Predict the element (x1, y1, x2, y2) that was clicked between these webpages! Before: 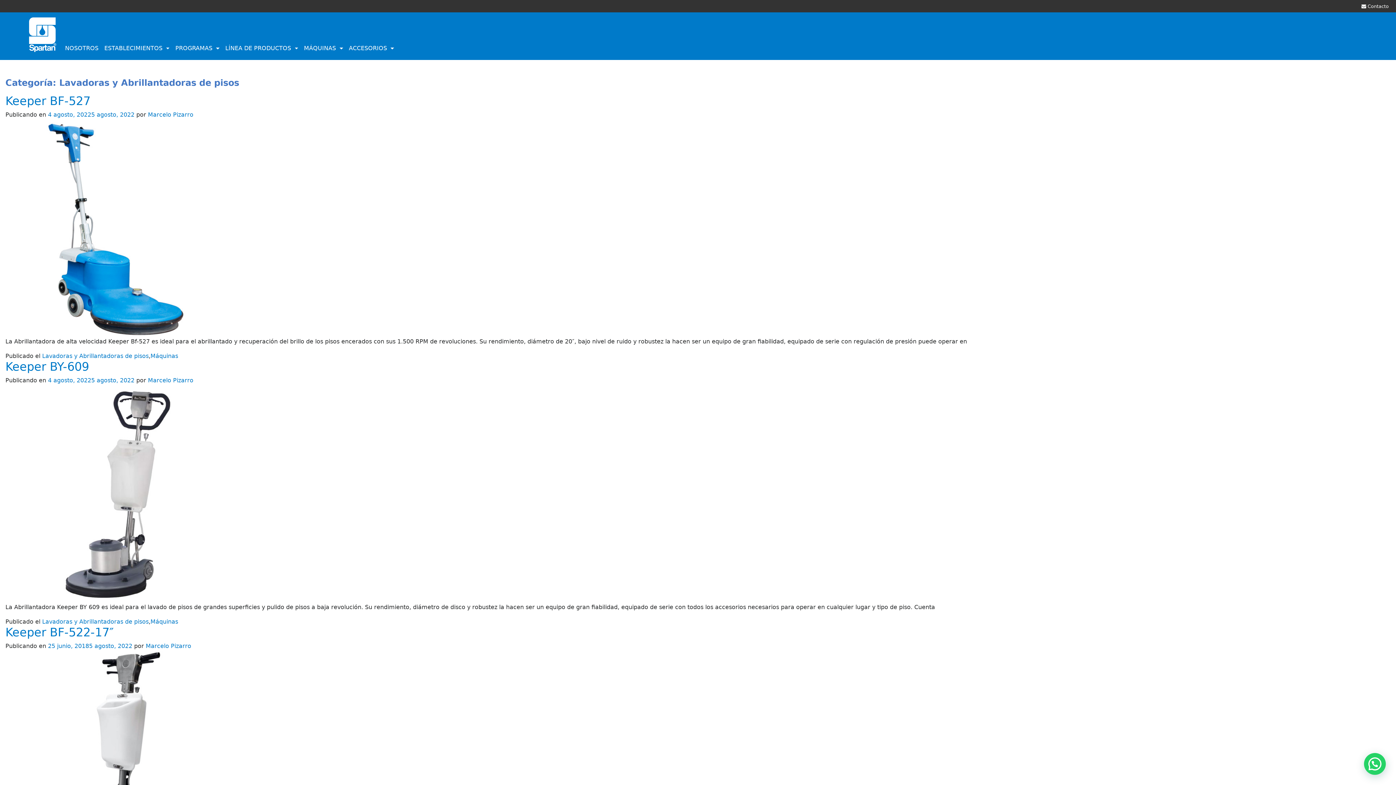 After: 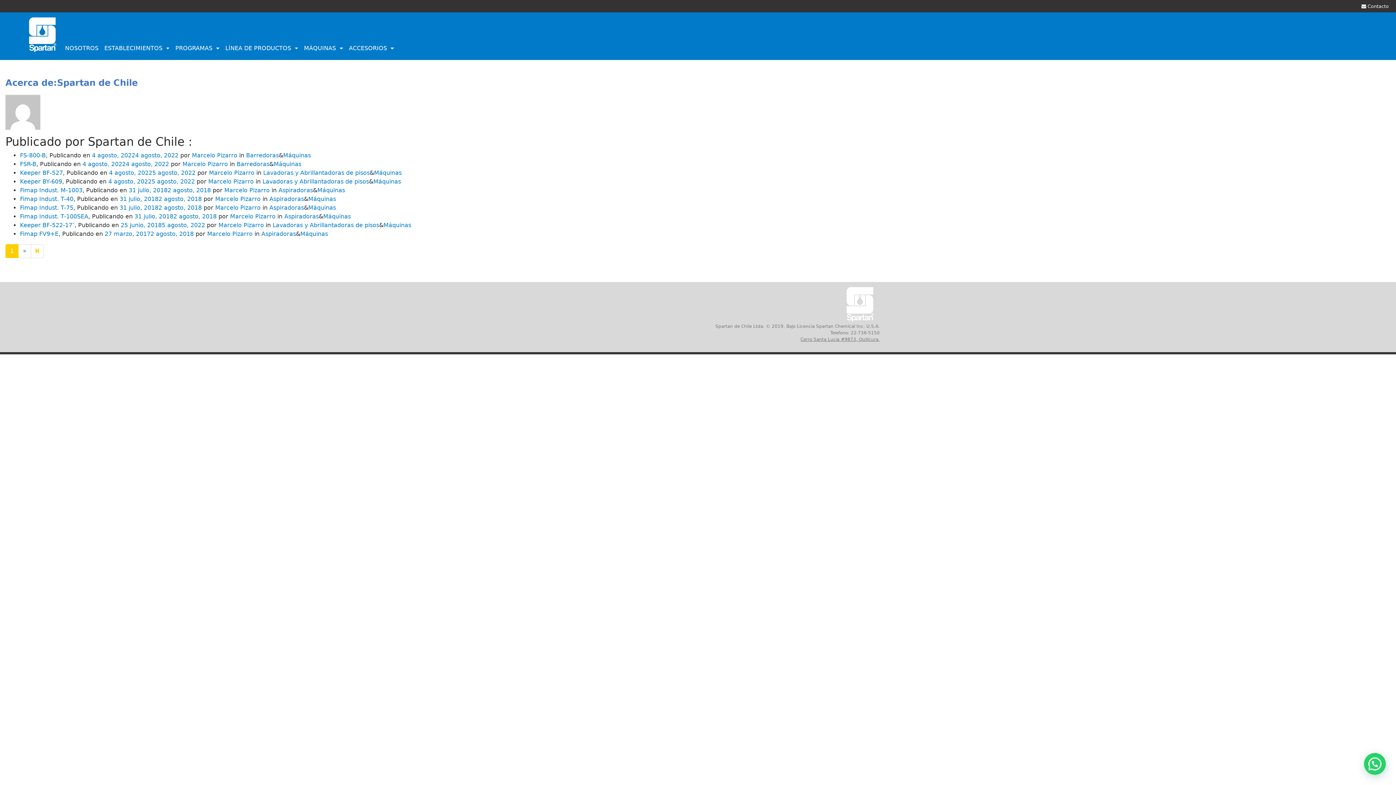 Action: bbox: (148, 111, 193, 118) label: Marcelo Pizarro